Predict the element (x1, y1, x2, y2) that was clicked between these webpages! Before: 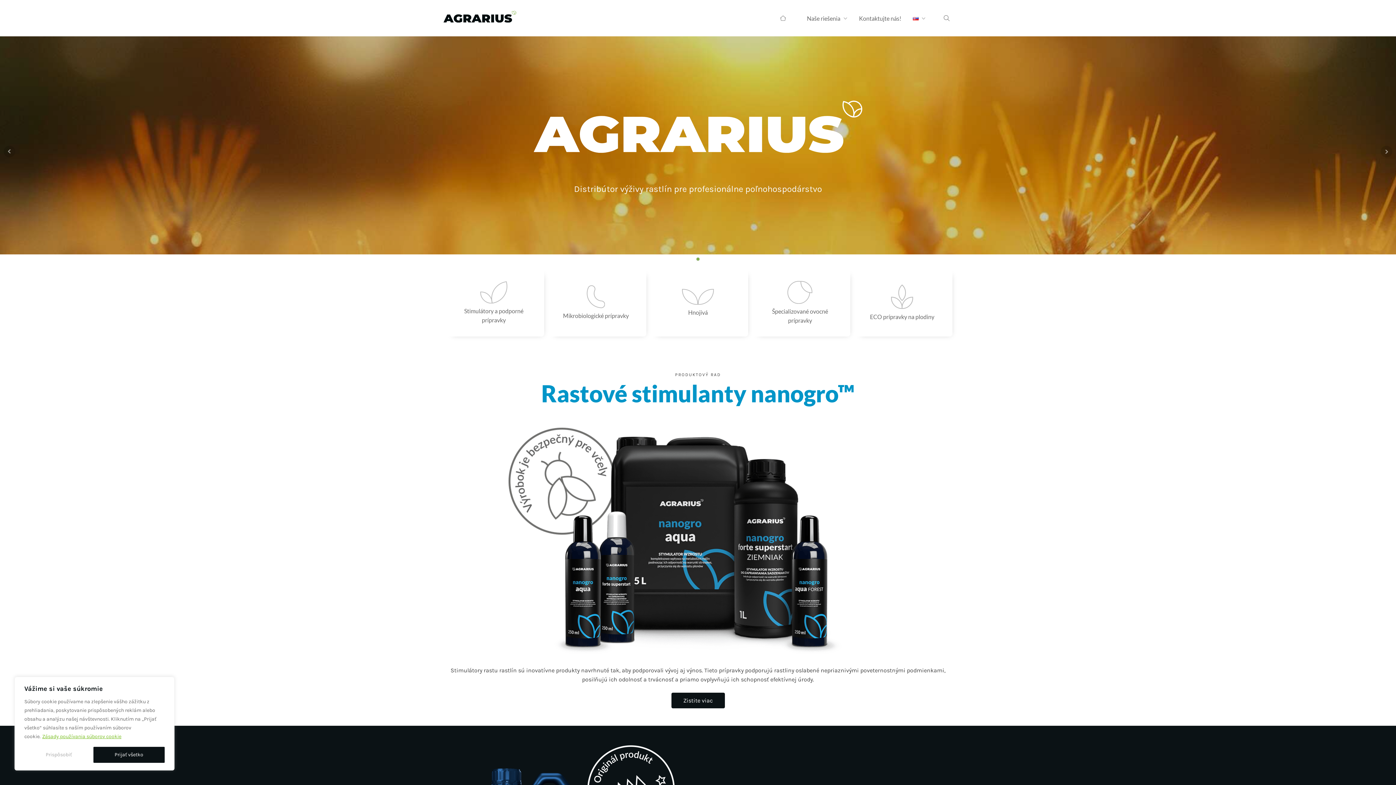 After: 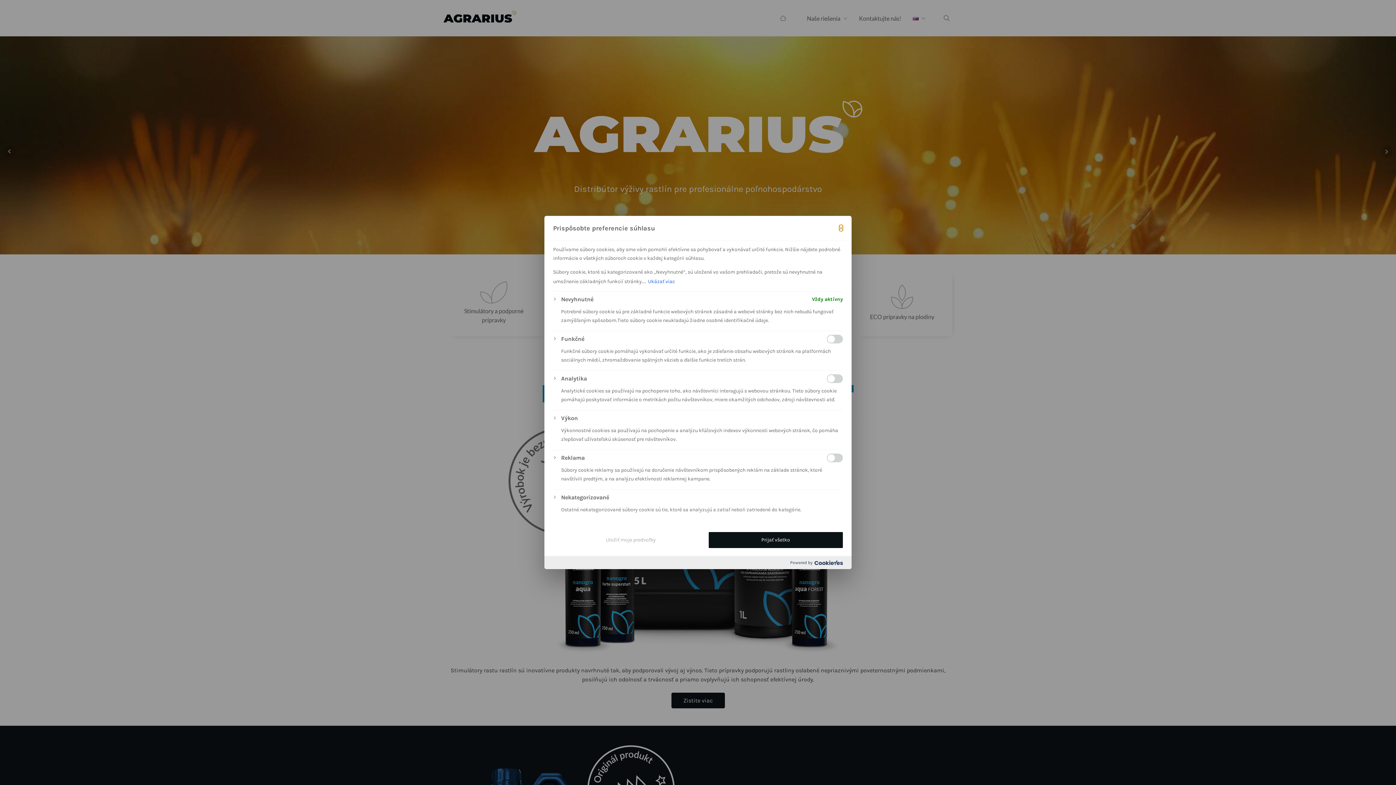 Action: label: Prispôsobiť bbox: (24, 747, 93, 763)